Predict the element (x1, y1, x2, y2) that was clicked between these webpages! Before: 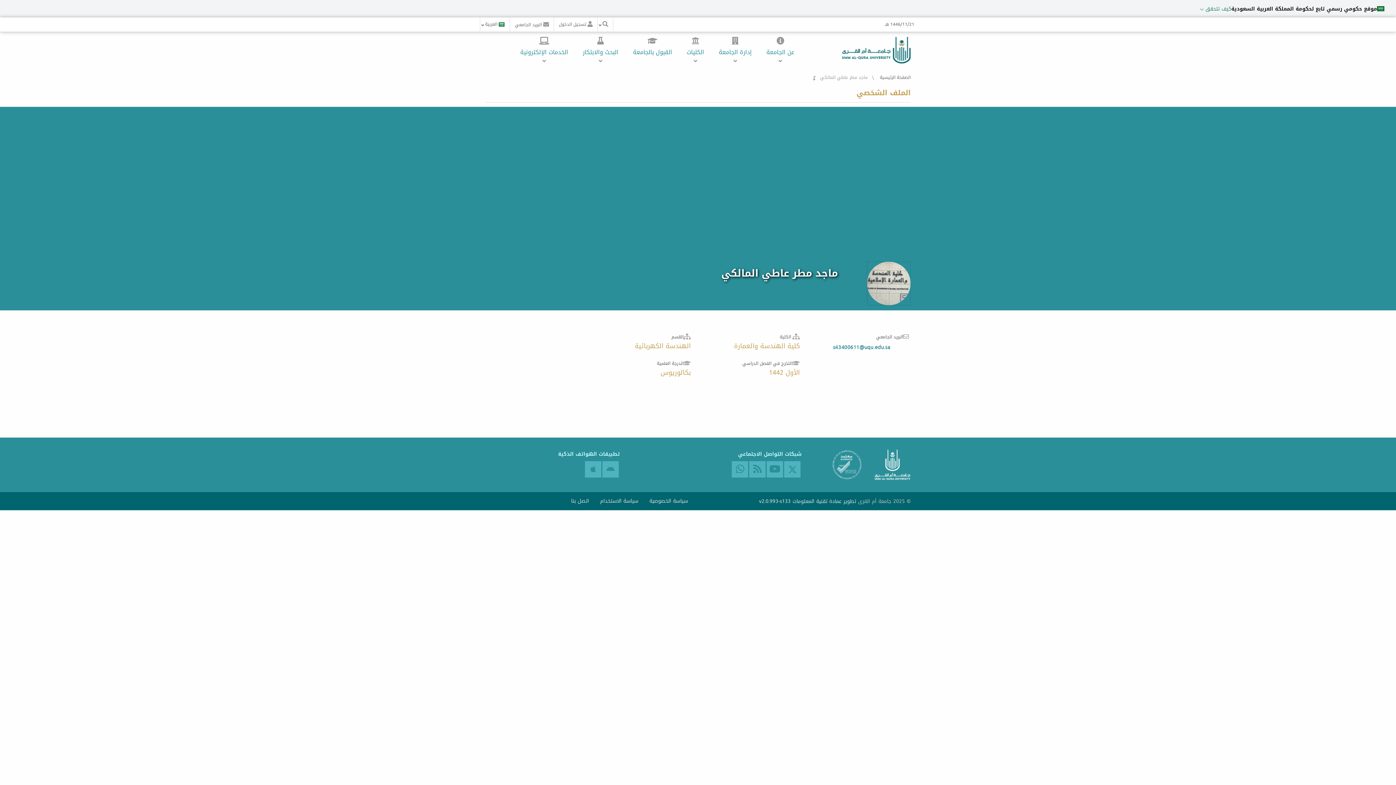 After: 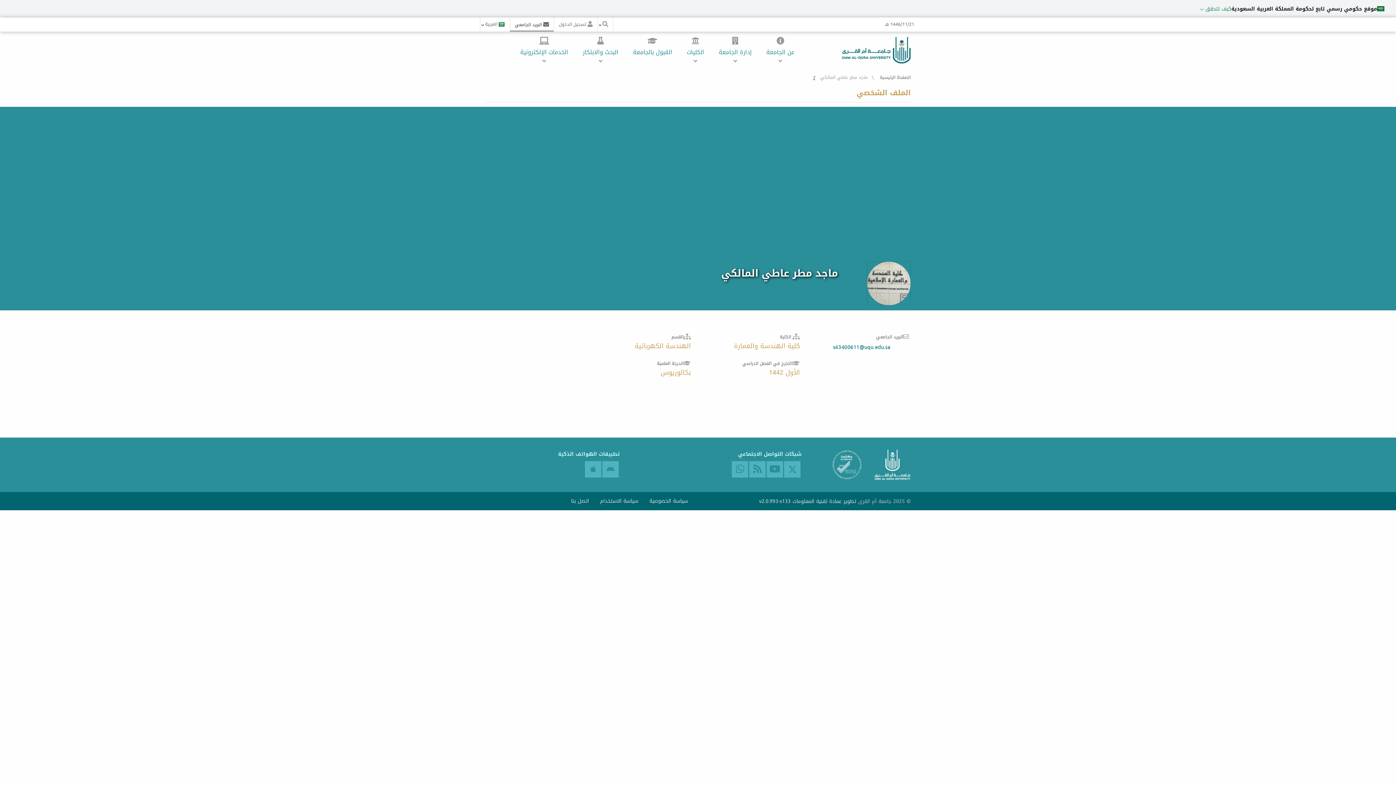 Action: bbox: (510, 17, 553, 31) label:  البريد الجامعي